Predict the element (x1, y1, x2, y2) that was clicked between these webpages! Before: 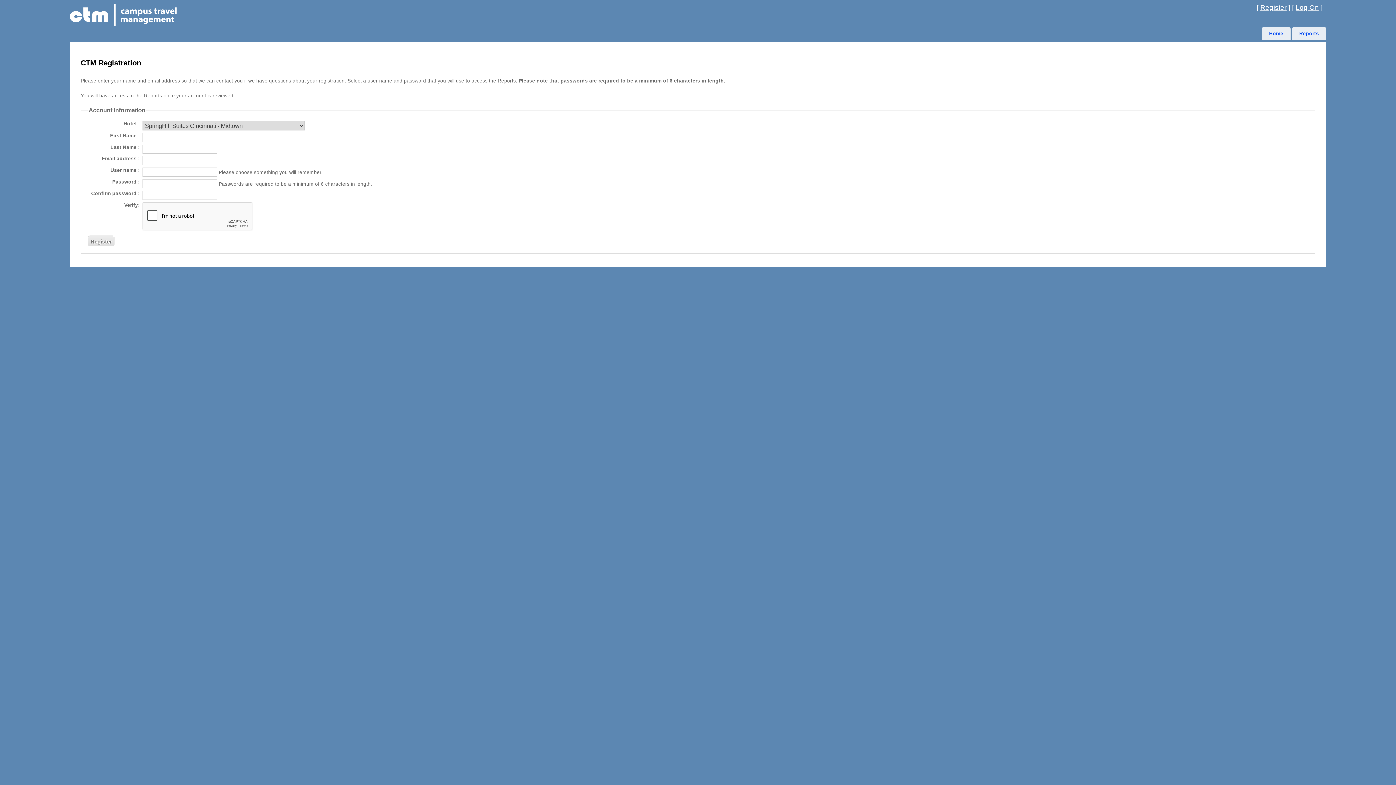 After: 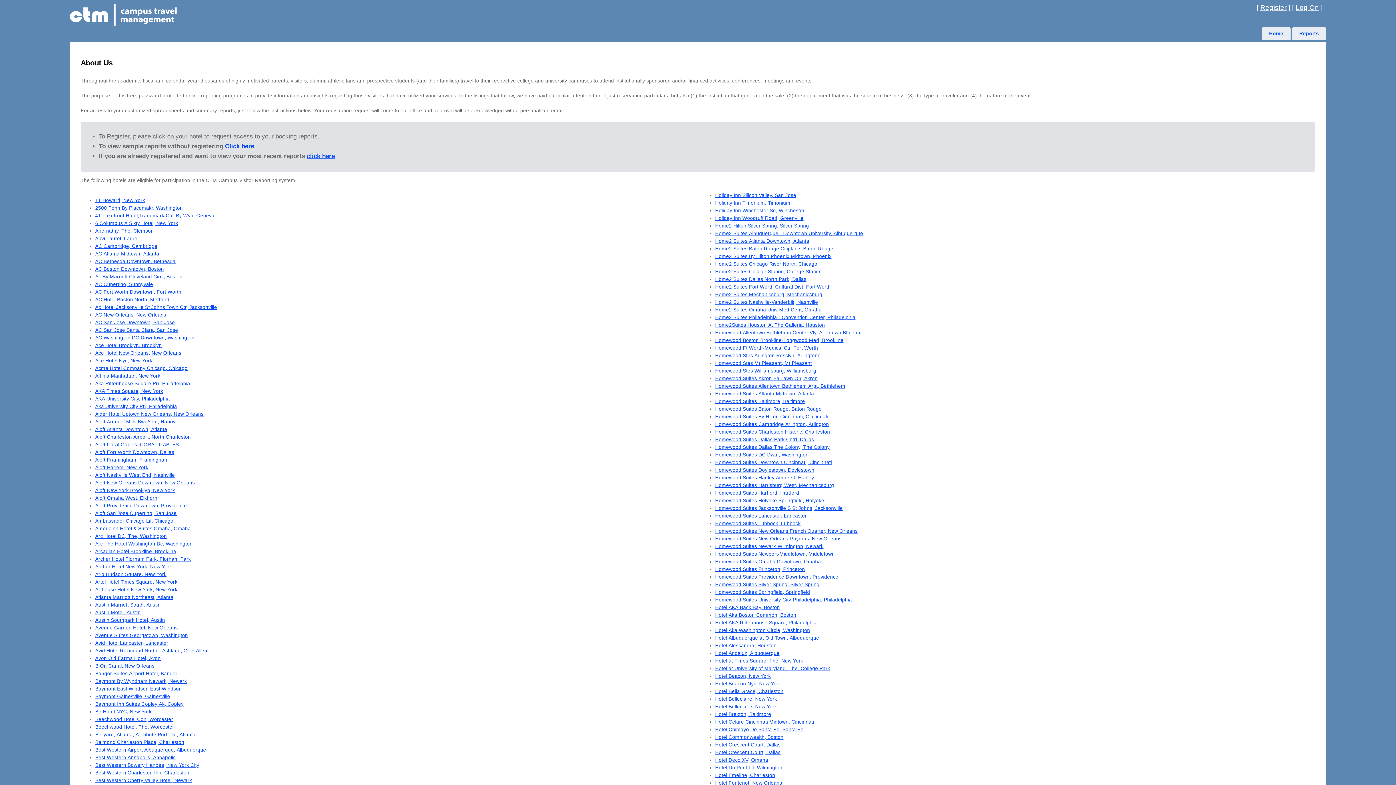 Action: bbox: (1262, 27, 1290, 39) label: Home